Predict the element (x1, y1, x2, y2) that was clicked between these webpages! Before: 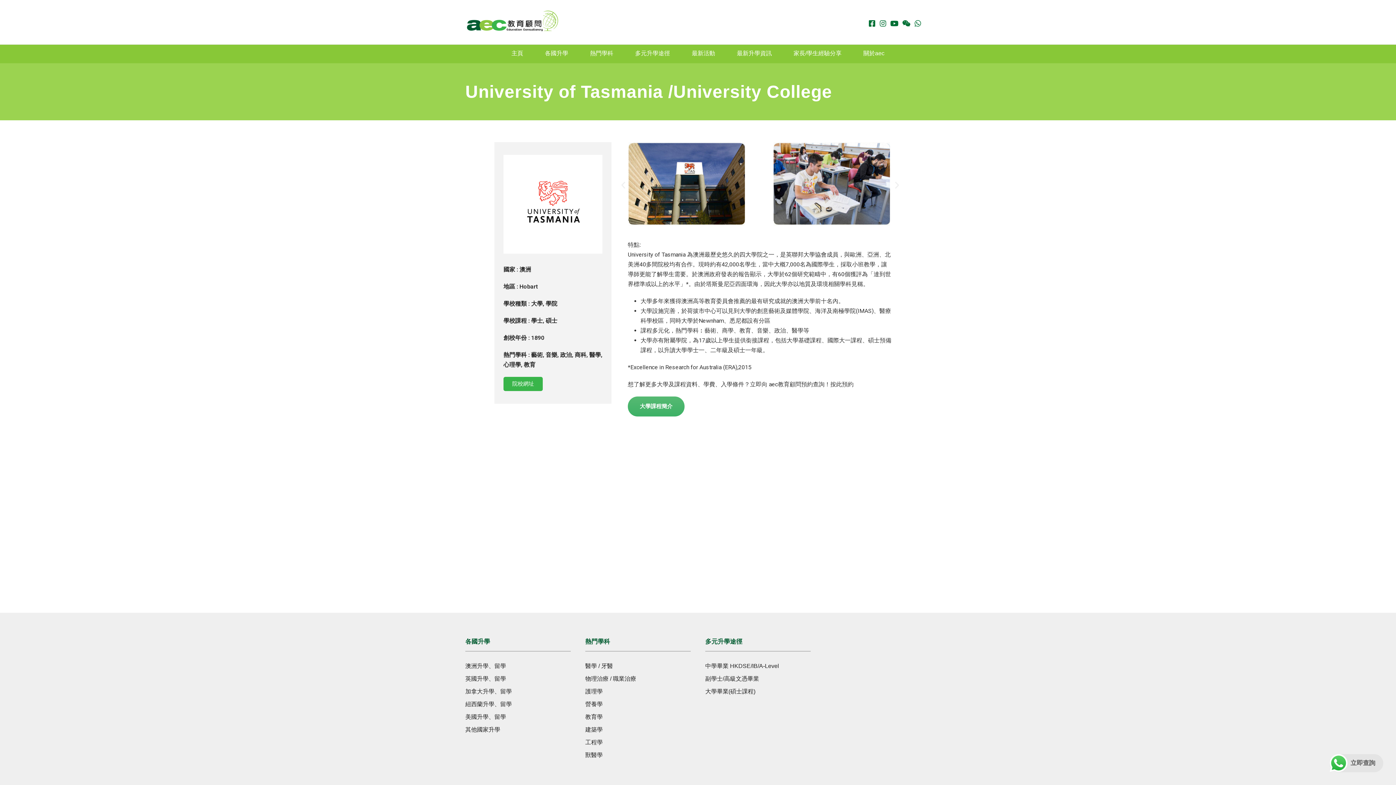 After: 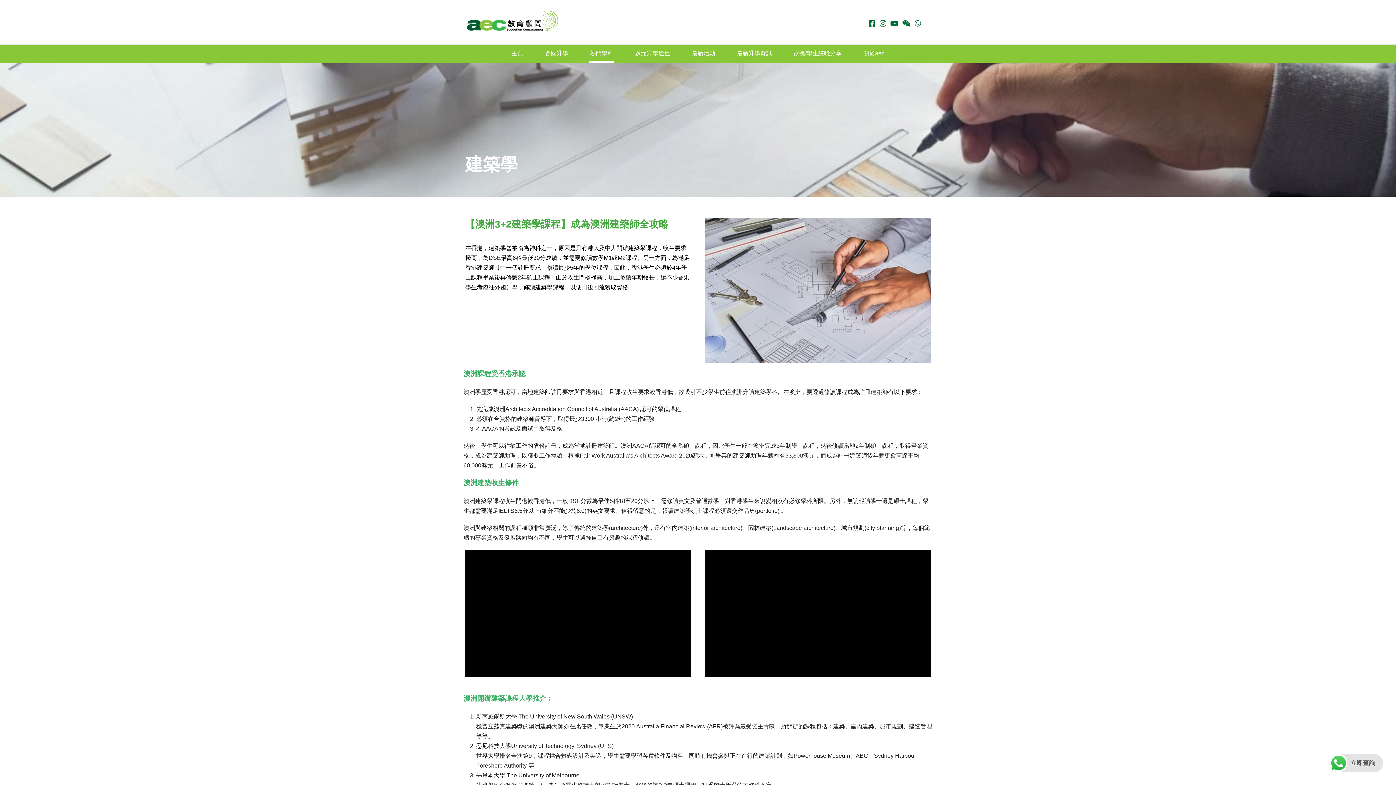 Action: label: 建築學 bbox: (585, 726, 602, 733)